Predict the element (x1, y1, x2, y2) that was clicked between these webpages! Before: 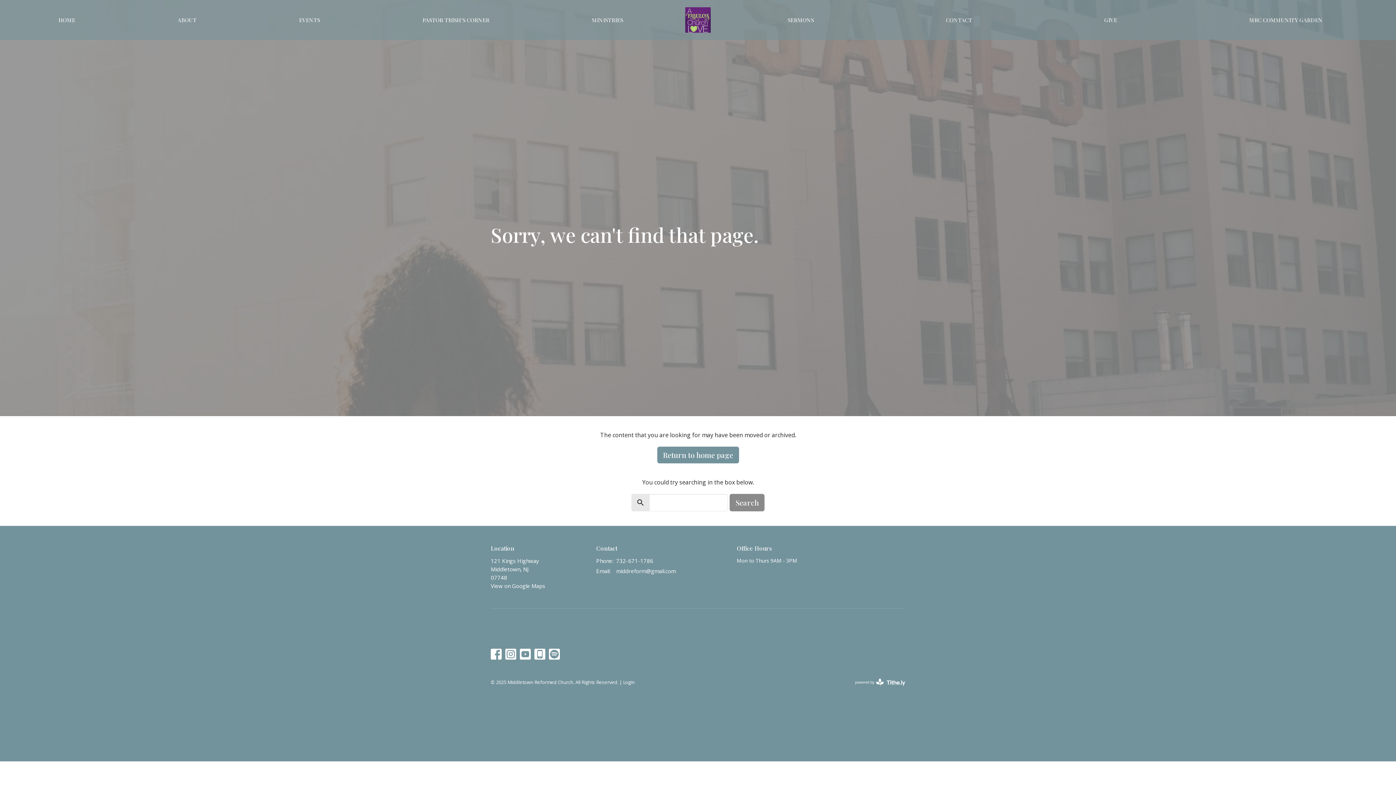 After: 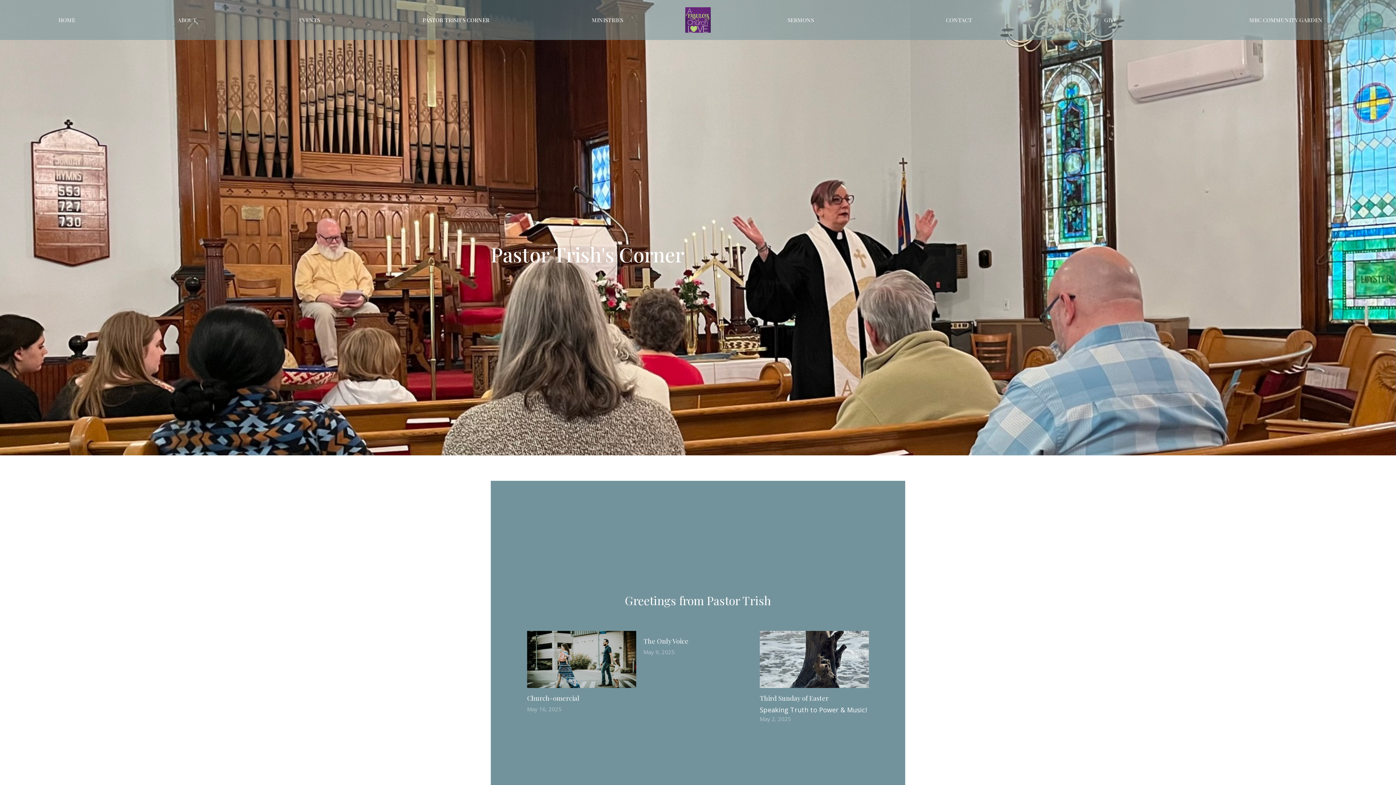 Action: bbox: (422, 14, 489, 26) label: PASTOR TRISH'S CORNER